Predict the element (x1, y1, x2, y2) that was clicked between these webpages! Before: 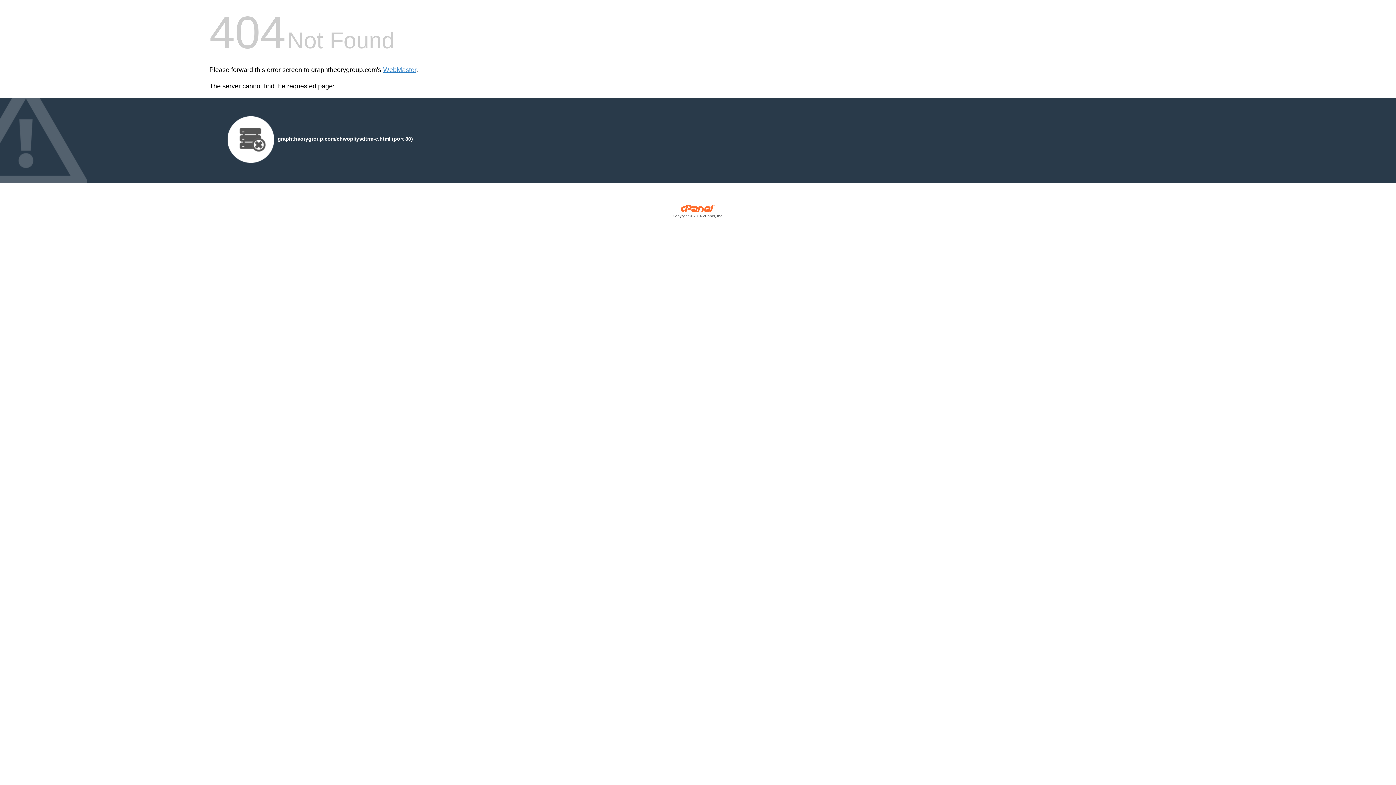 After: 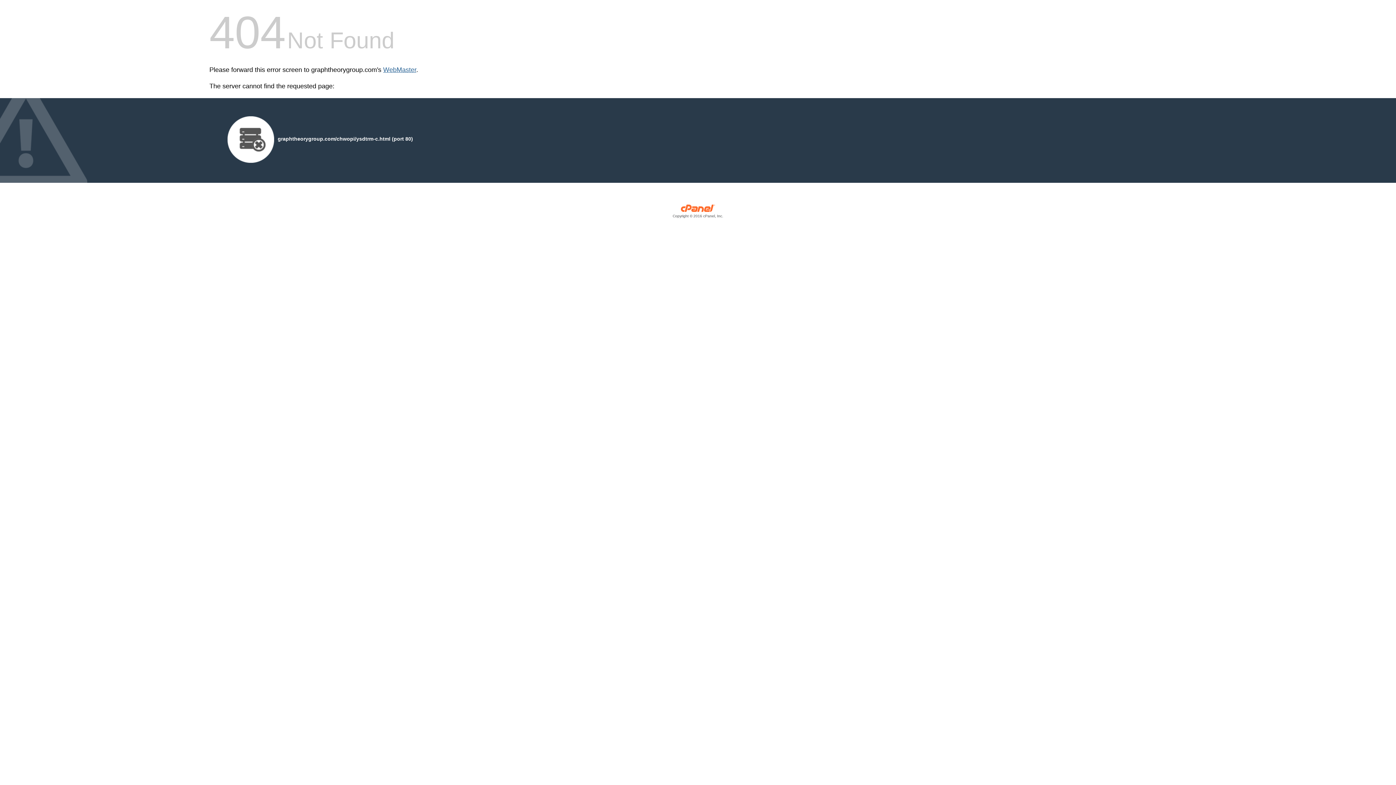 Action: label: WebMaster bbox: (383, 66, 416, 73)